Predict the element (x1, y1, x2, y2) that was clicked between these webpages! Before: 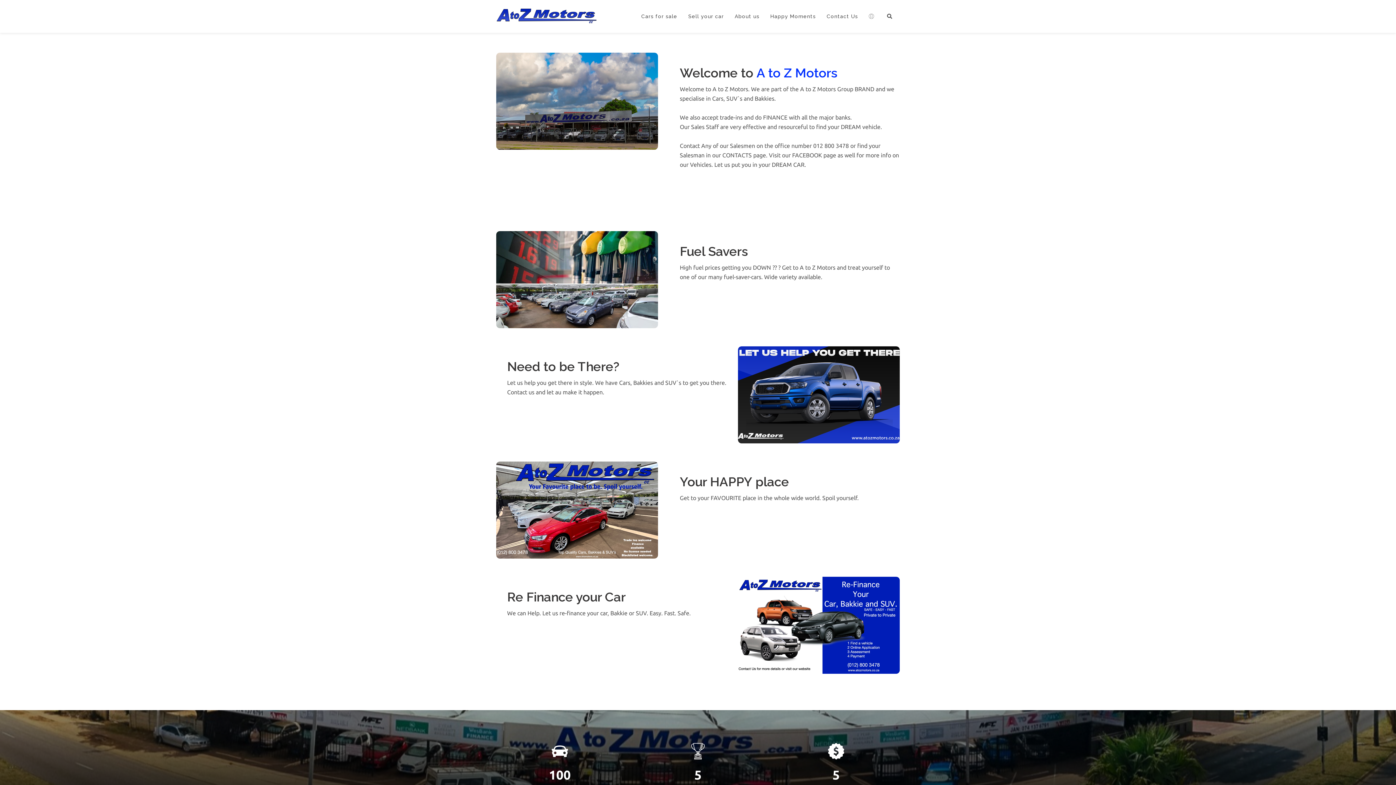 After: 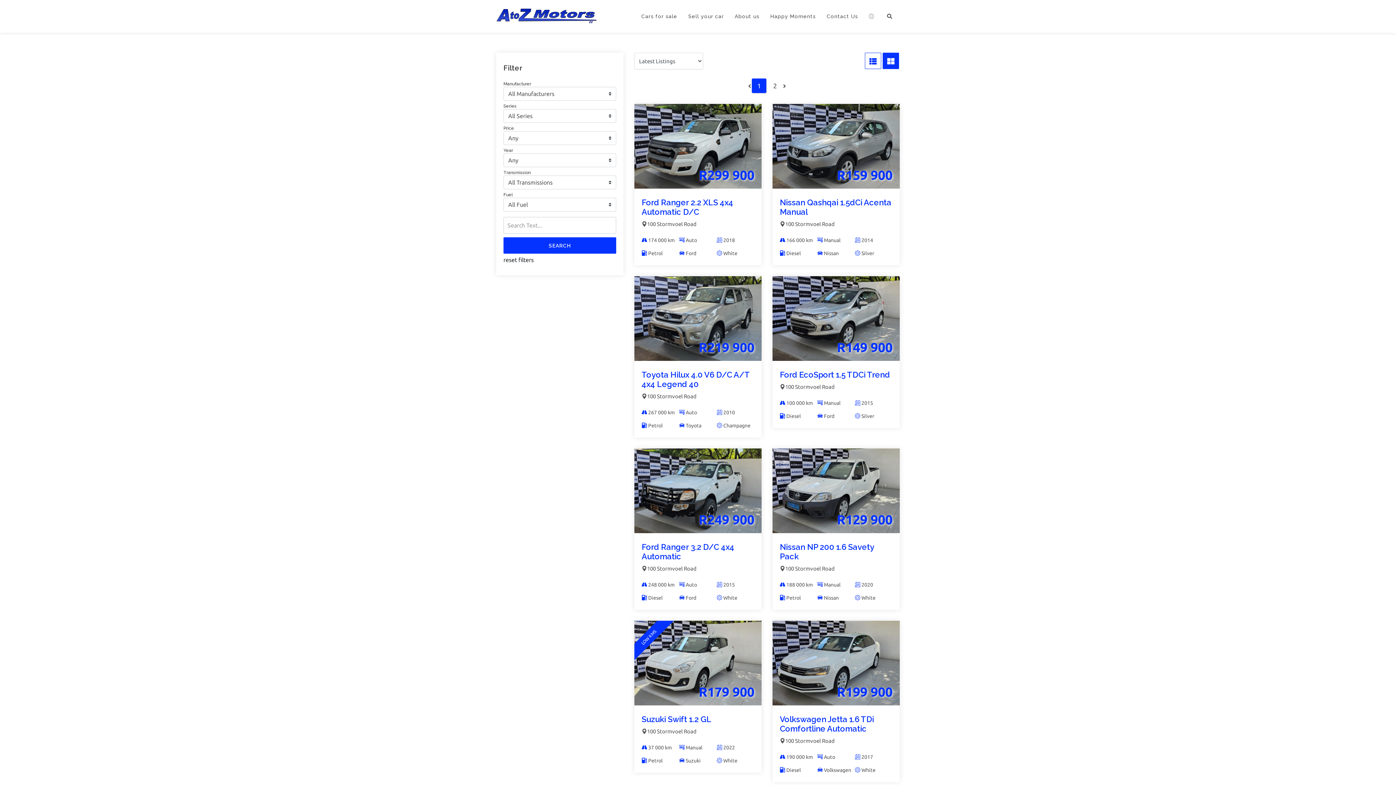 Action: bbox: (636, 0, 682, 32) label: Cars for sale